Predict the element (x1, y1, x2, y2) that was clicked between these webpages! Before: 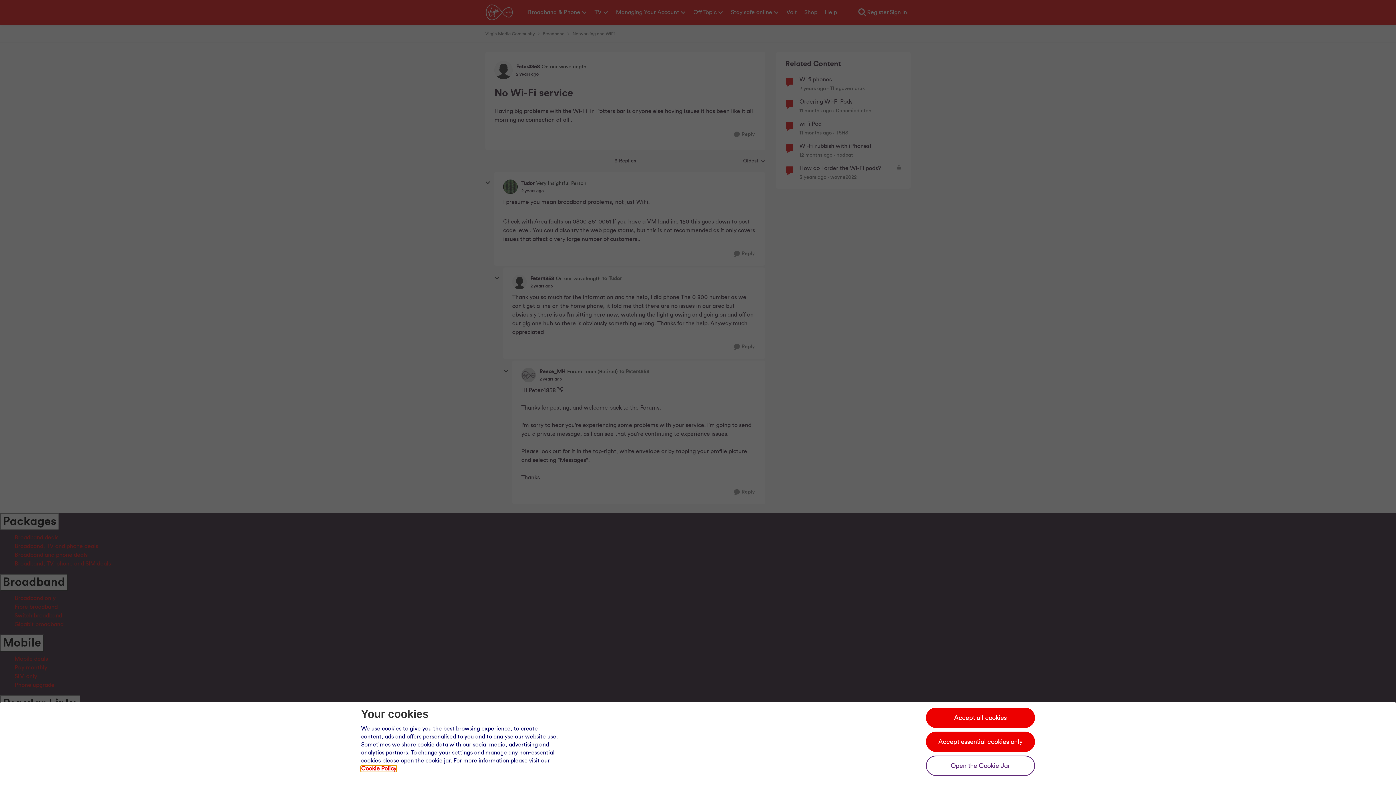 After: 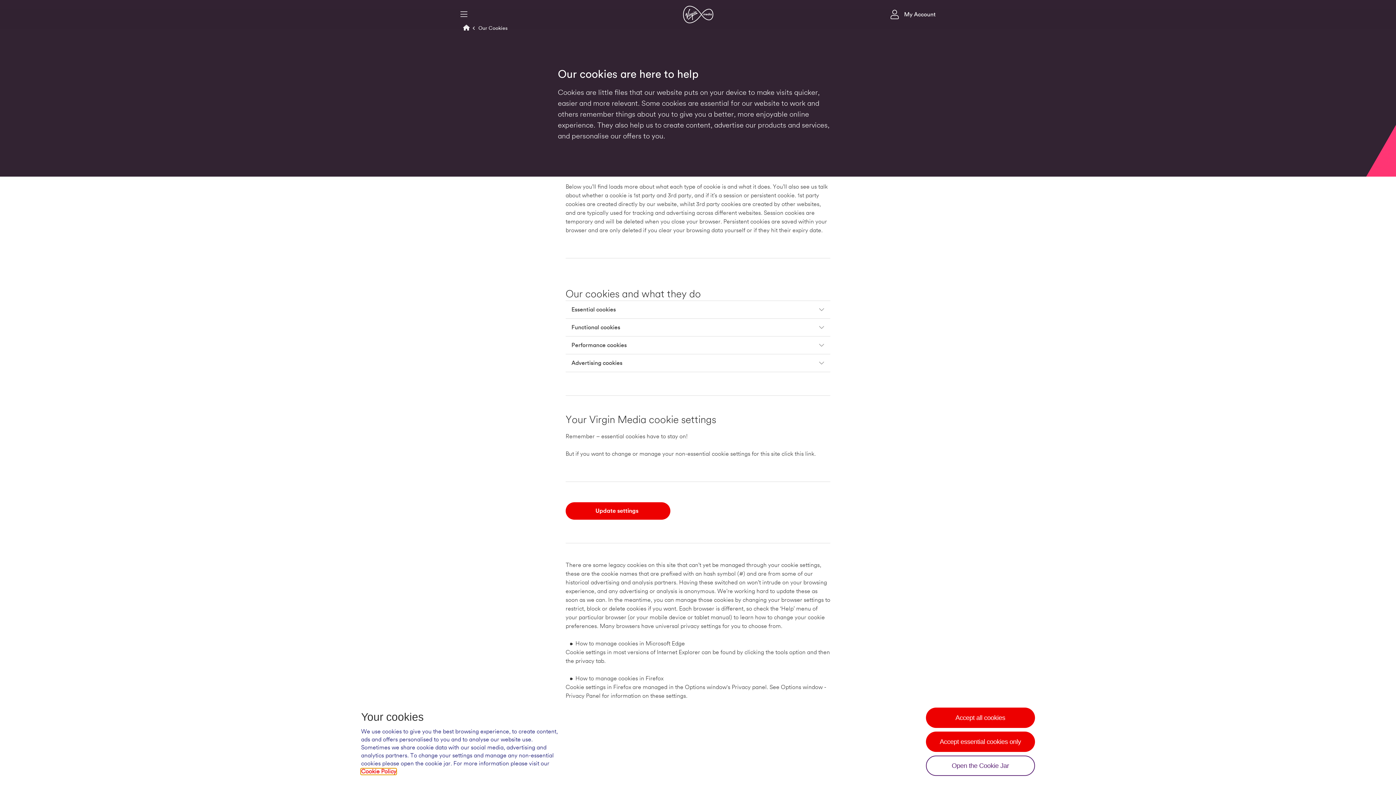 Action: bbox: (361, 766, 396, 771) label: Our cookie policy